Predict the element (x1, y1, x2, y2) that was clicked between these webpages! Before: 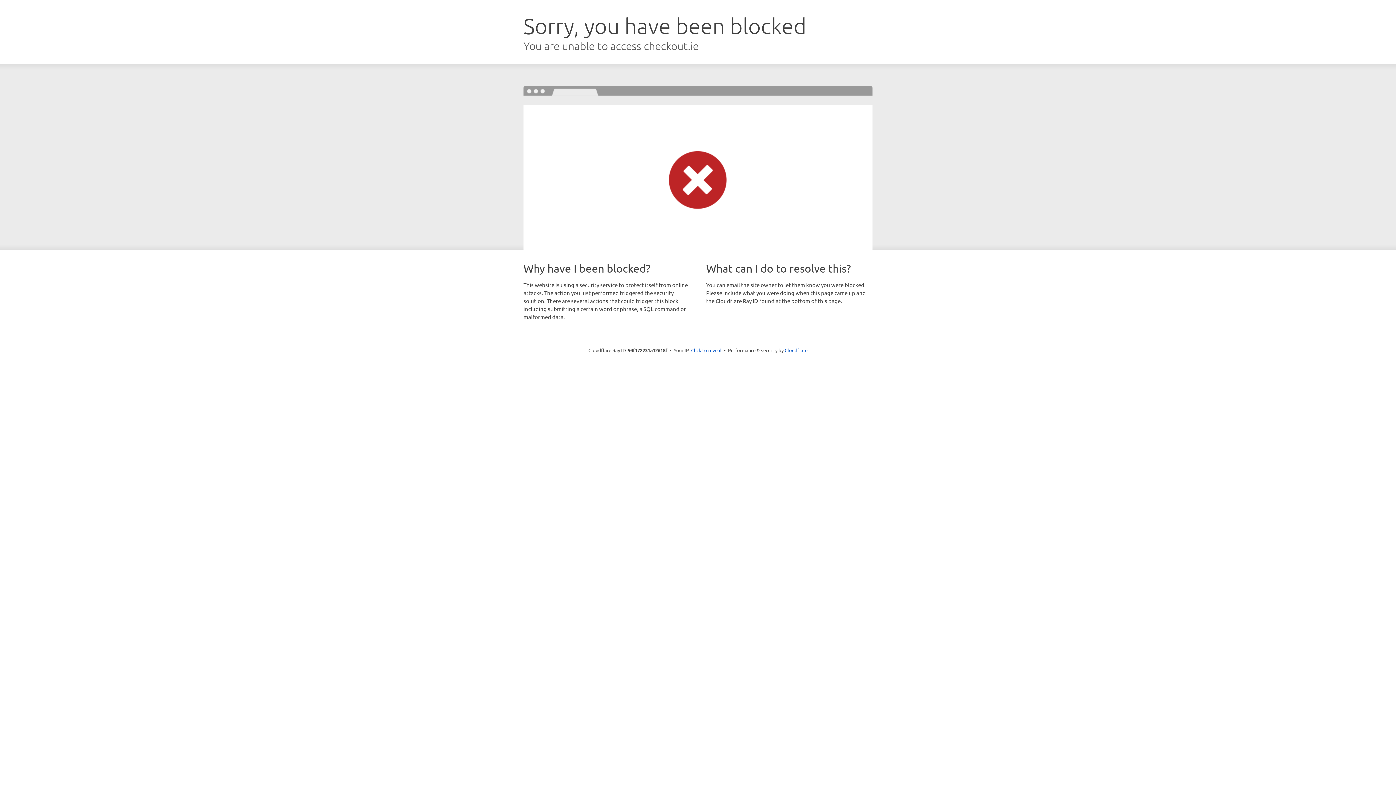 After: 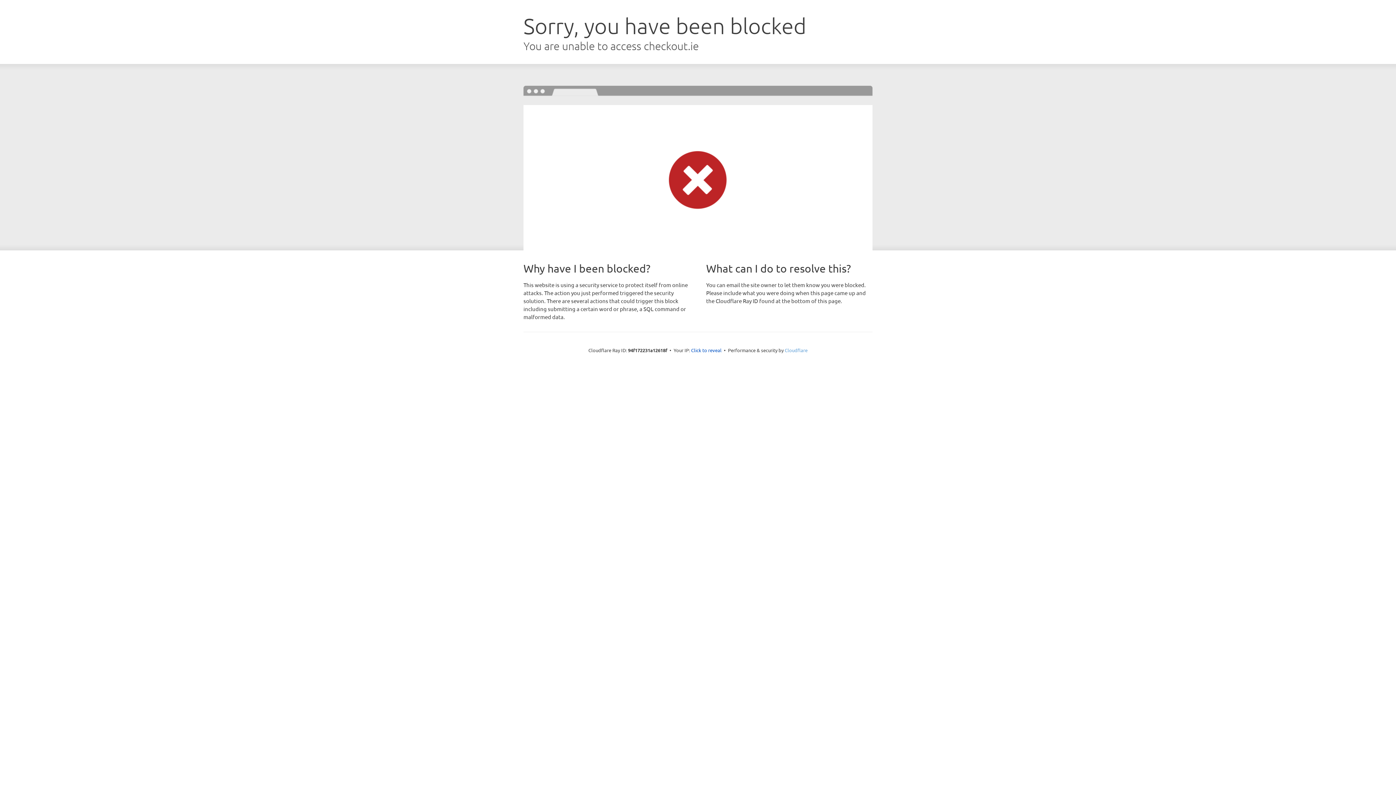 Action: bbox: (784, 347, 807, 353) label: Cloudflare